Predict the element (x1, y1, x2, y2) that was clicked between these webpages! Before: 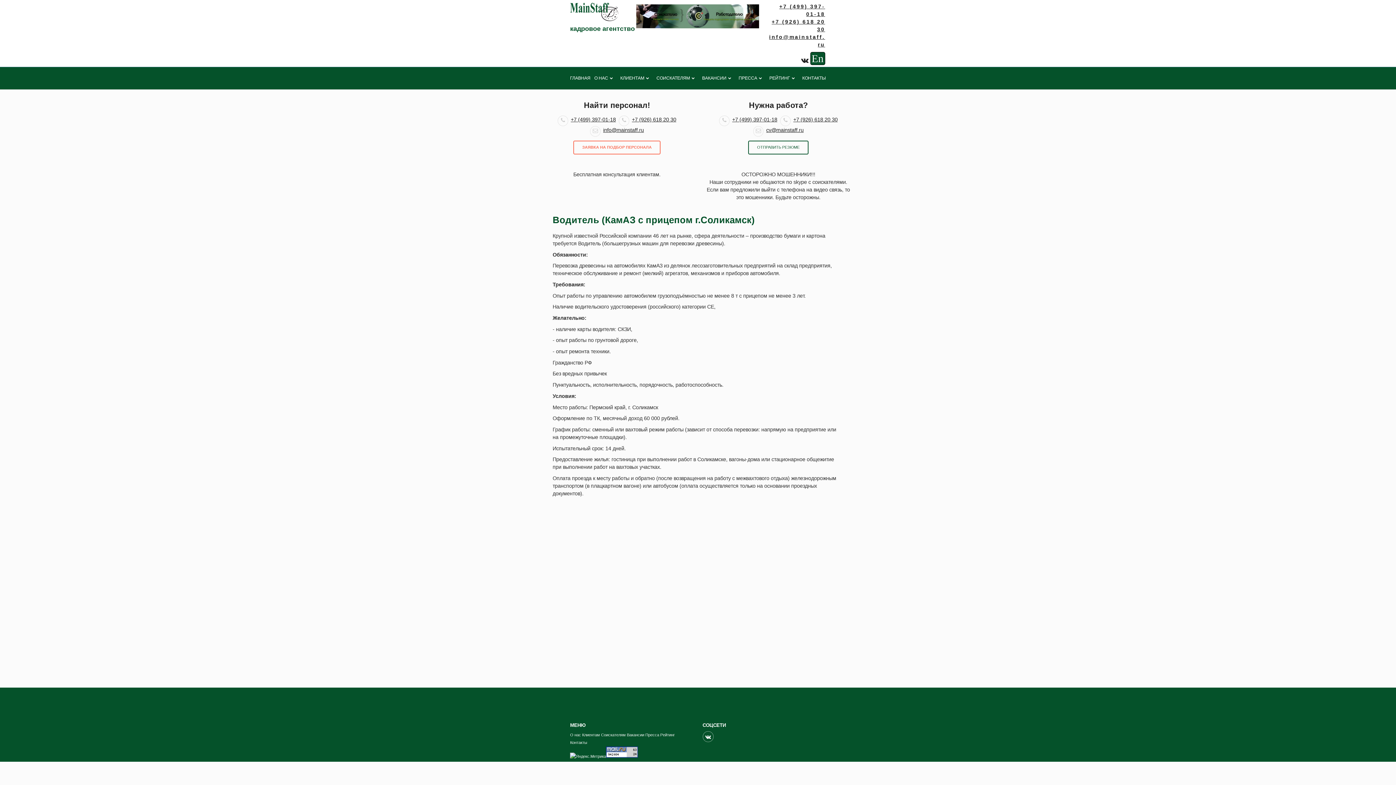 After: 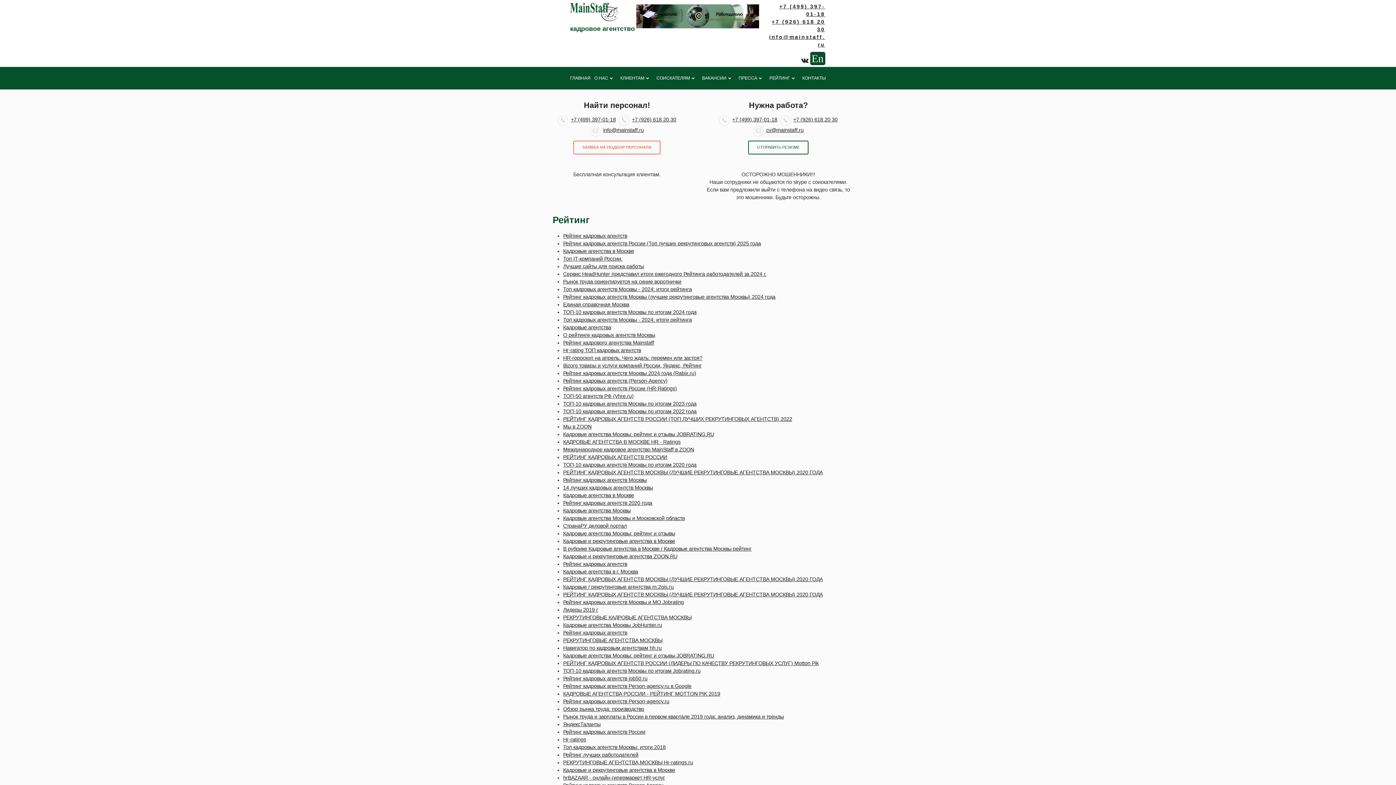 Action: bbox: (660, 733, 674, 737) label: Рейтинг